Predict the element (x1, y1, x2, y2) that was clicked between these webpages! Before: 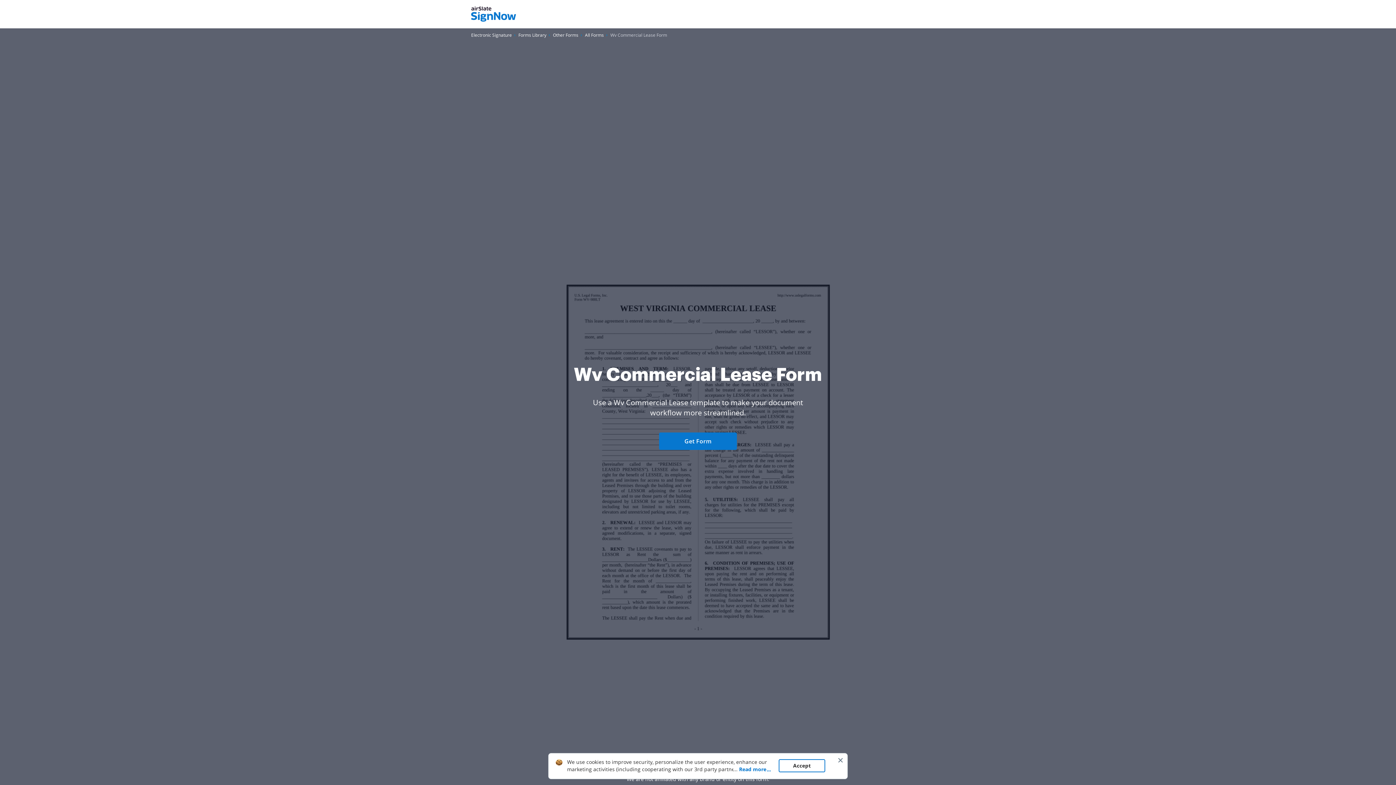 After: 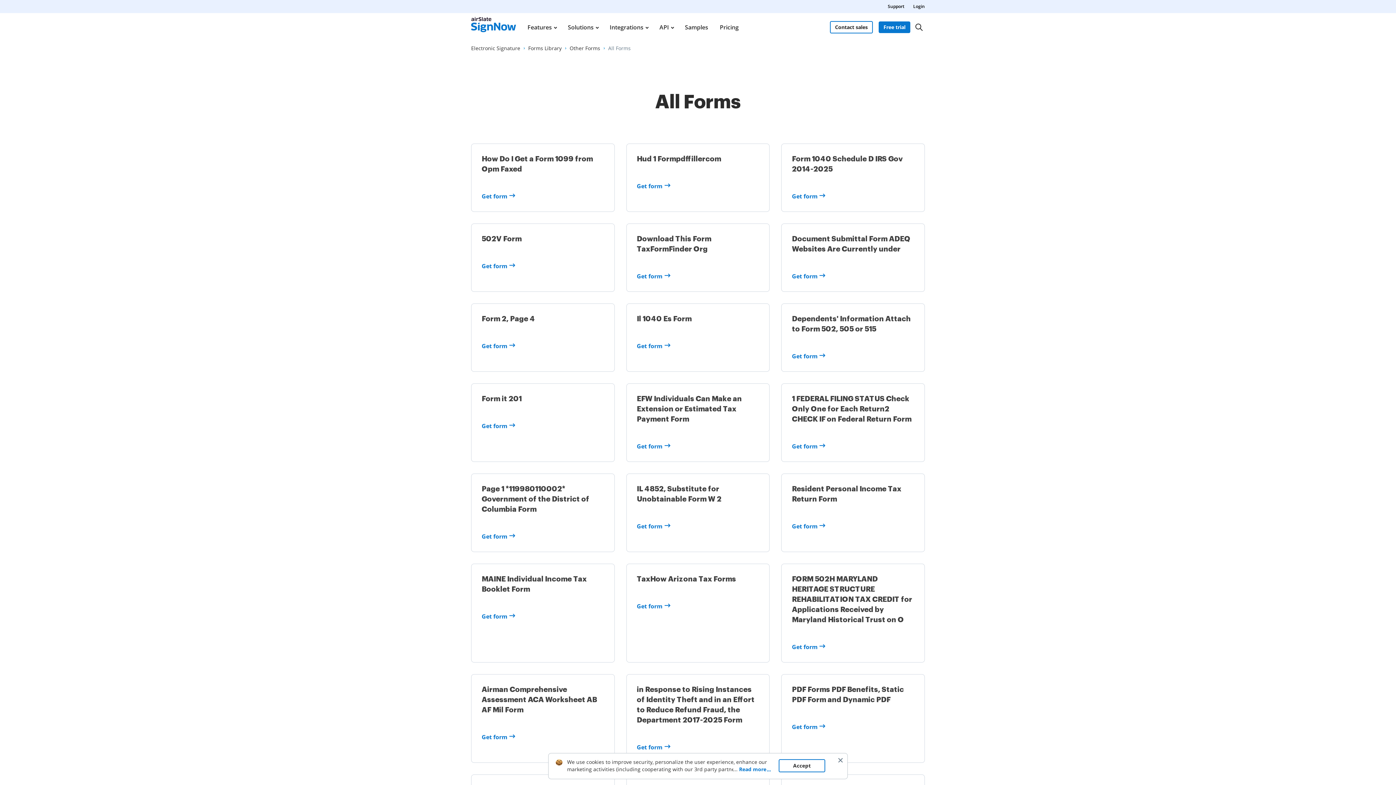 Action: label: Go to All Forms page. bbox: (585, 31, 604, 38)